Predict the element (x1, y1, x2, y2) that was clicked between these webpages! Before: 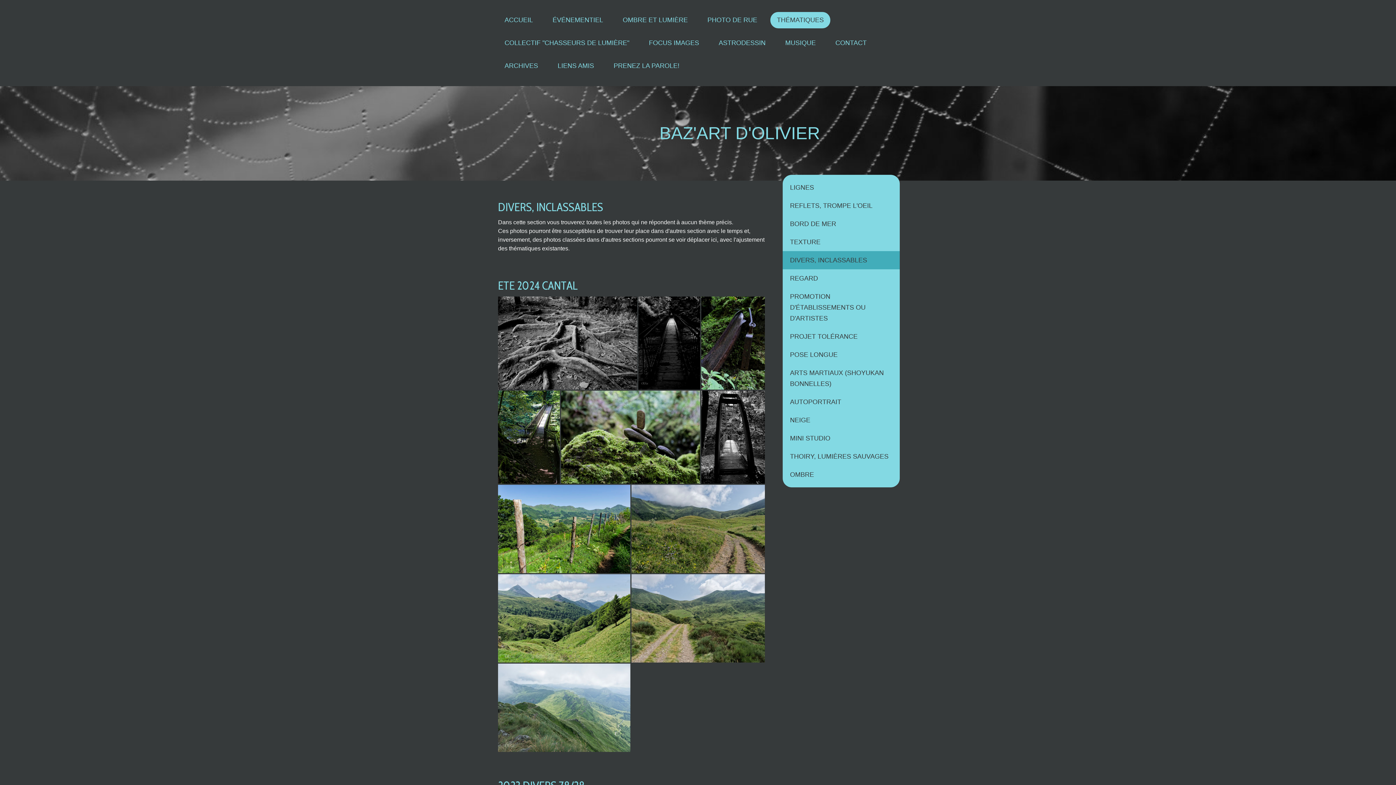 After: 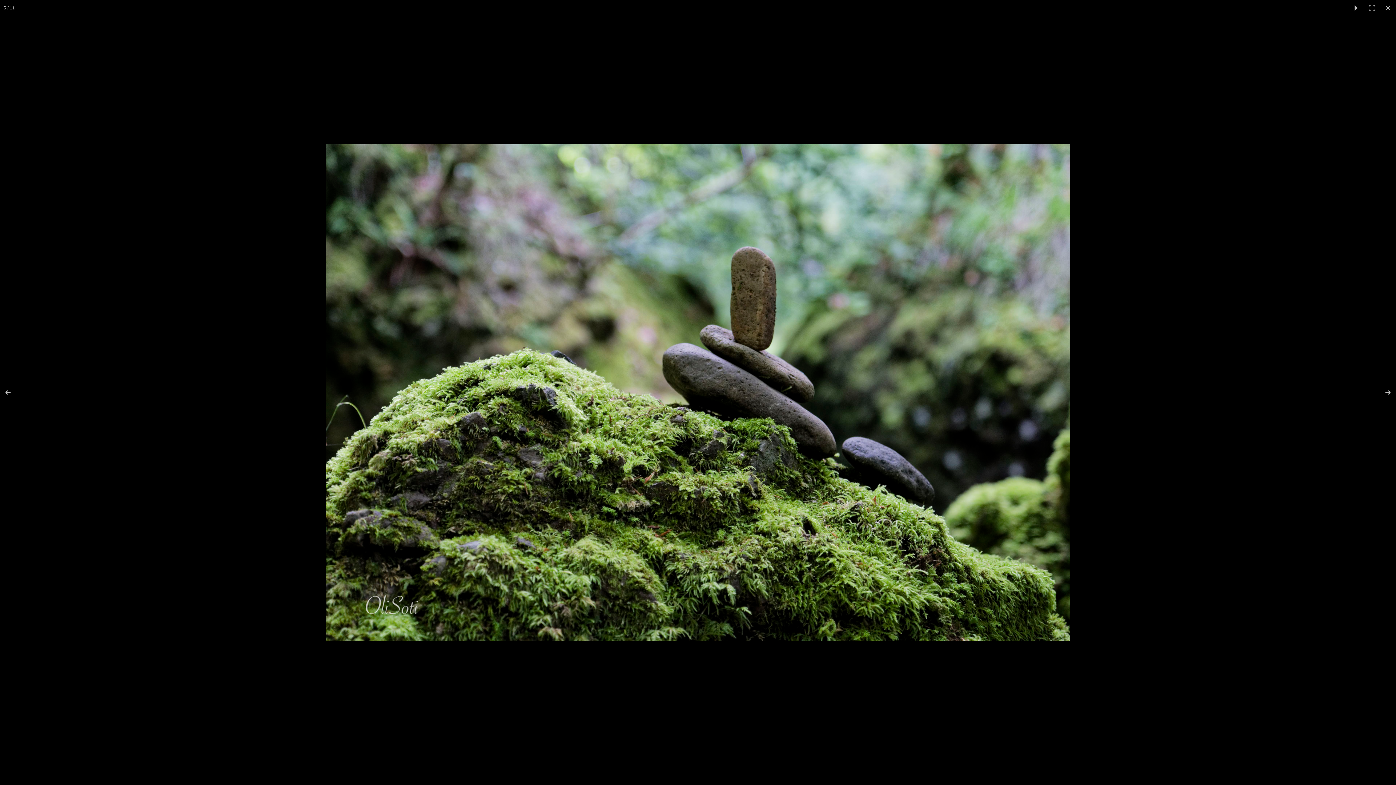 Action: bbox: (561, 390, 701, 484)